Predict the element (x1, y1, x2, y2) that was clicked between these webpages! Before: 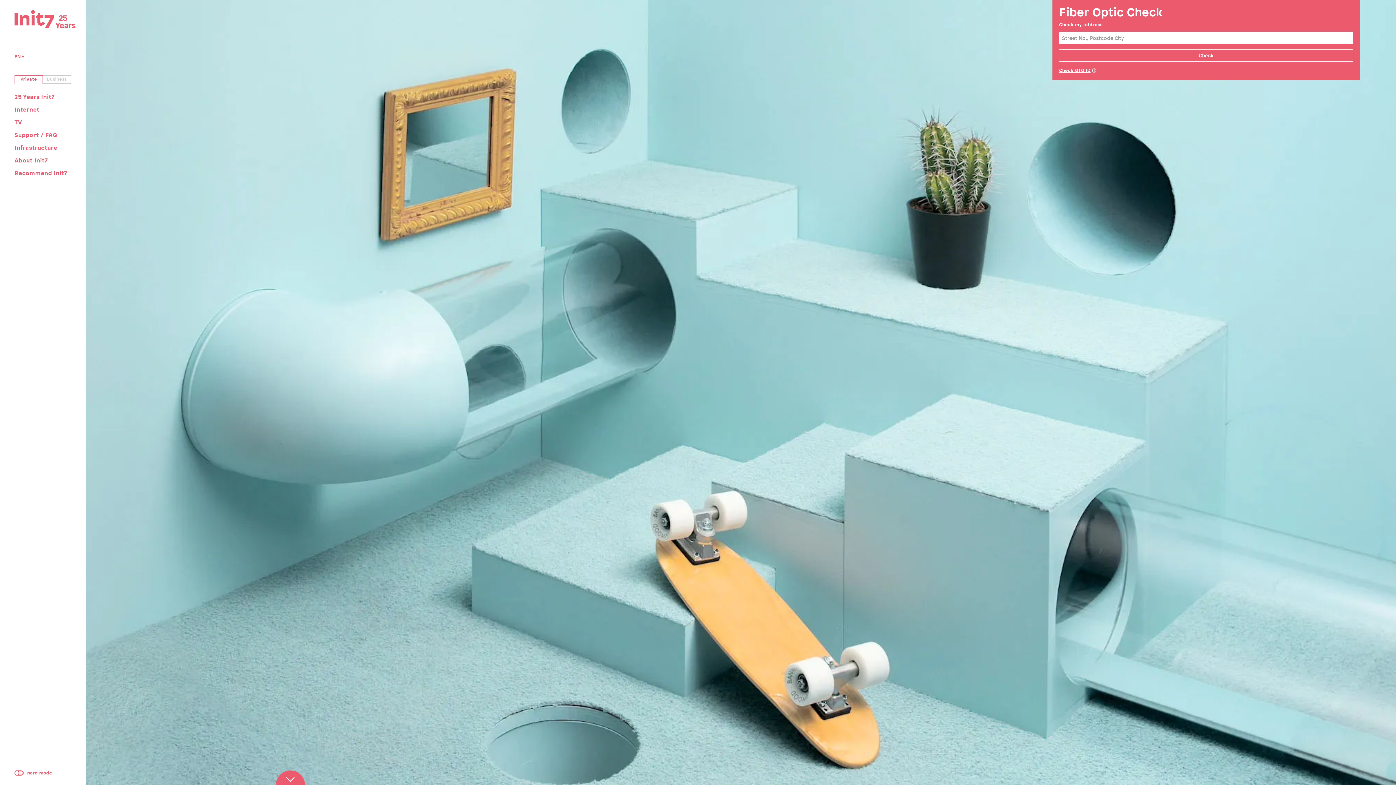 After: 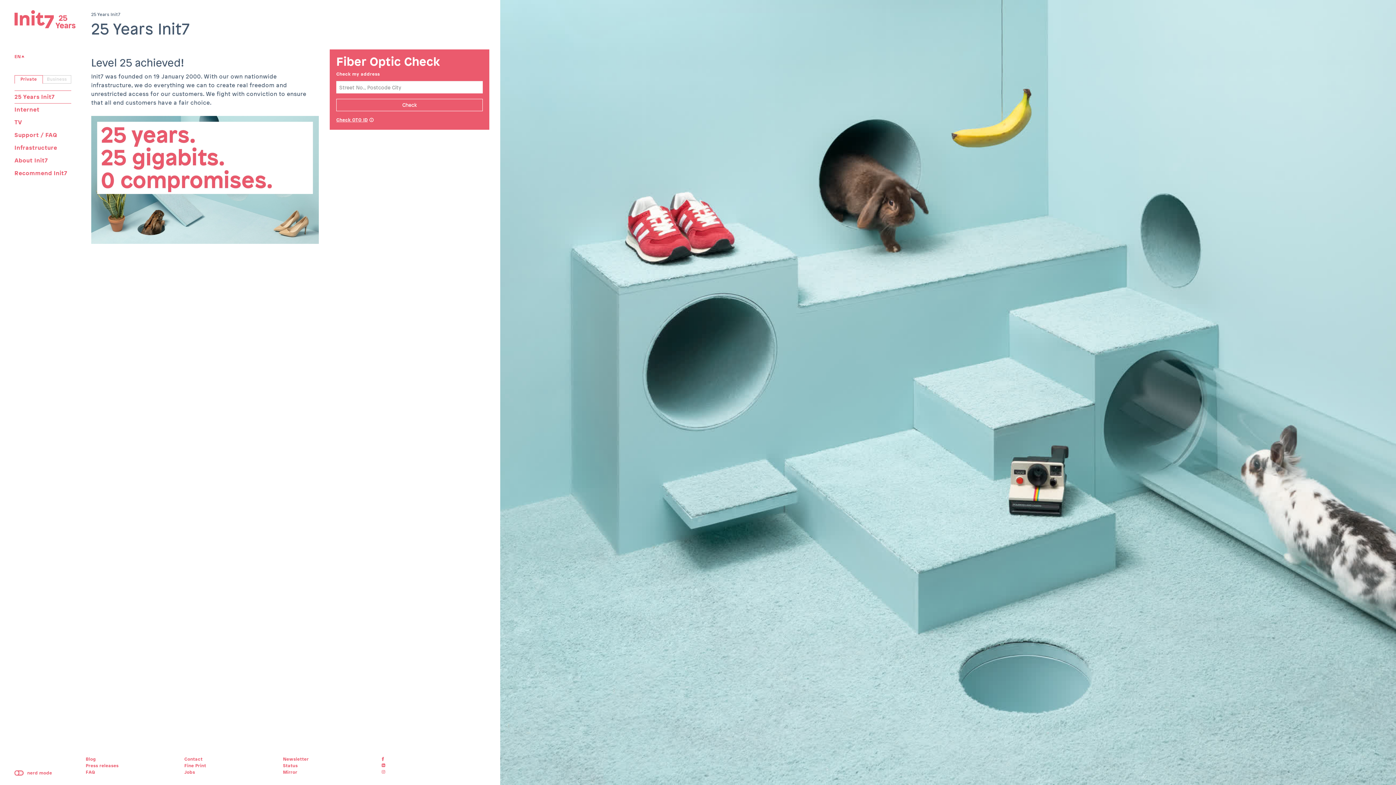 Action: label: 25 Years Init7 bbox: (14, 90, 71, 103)